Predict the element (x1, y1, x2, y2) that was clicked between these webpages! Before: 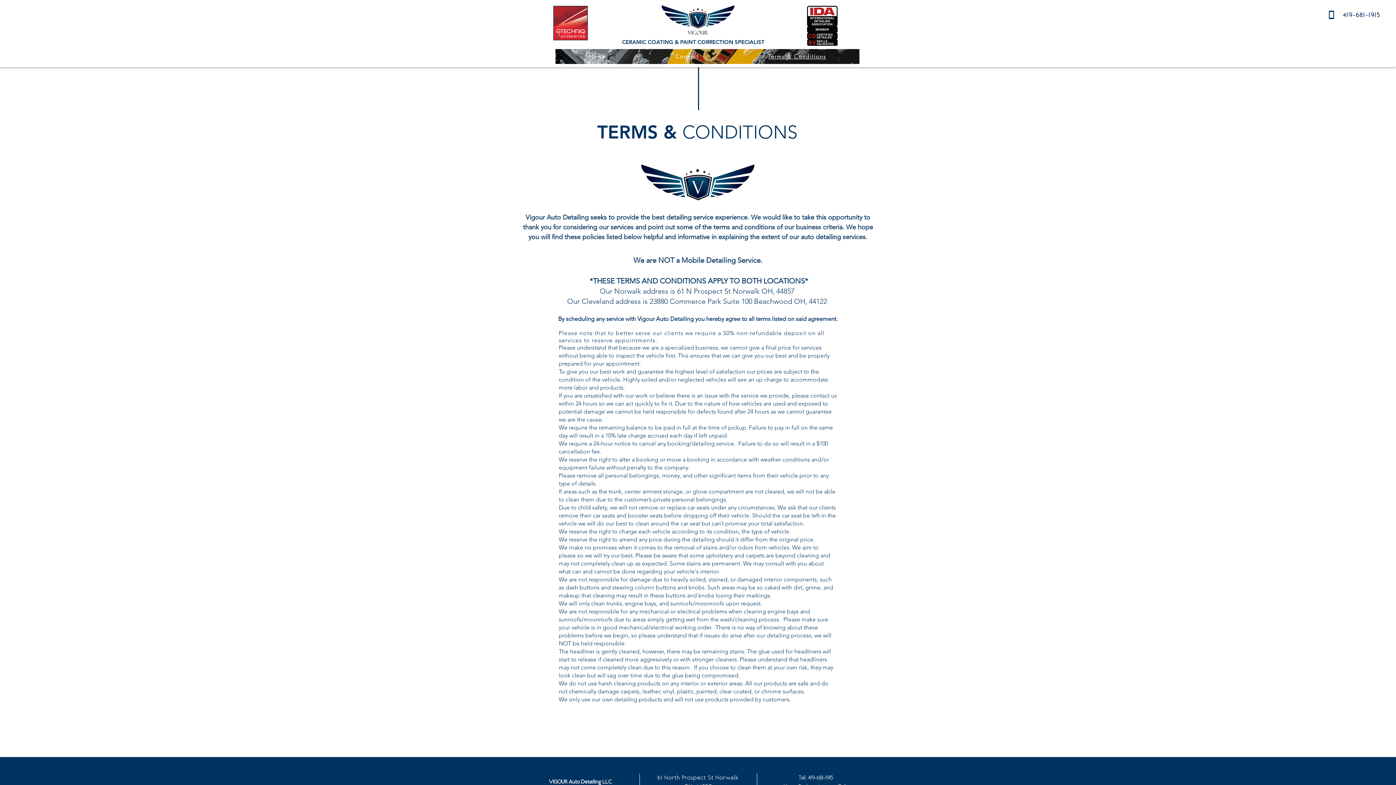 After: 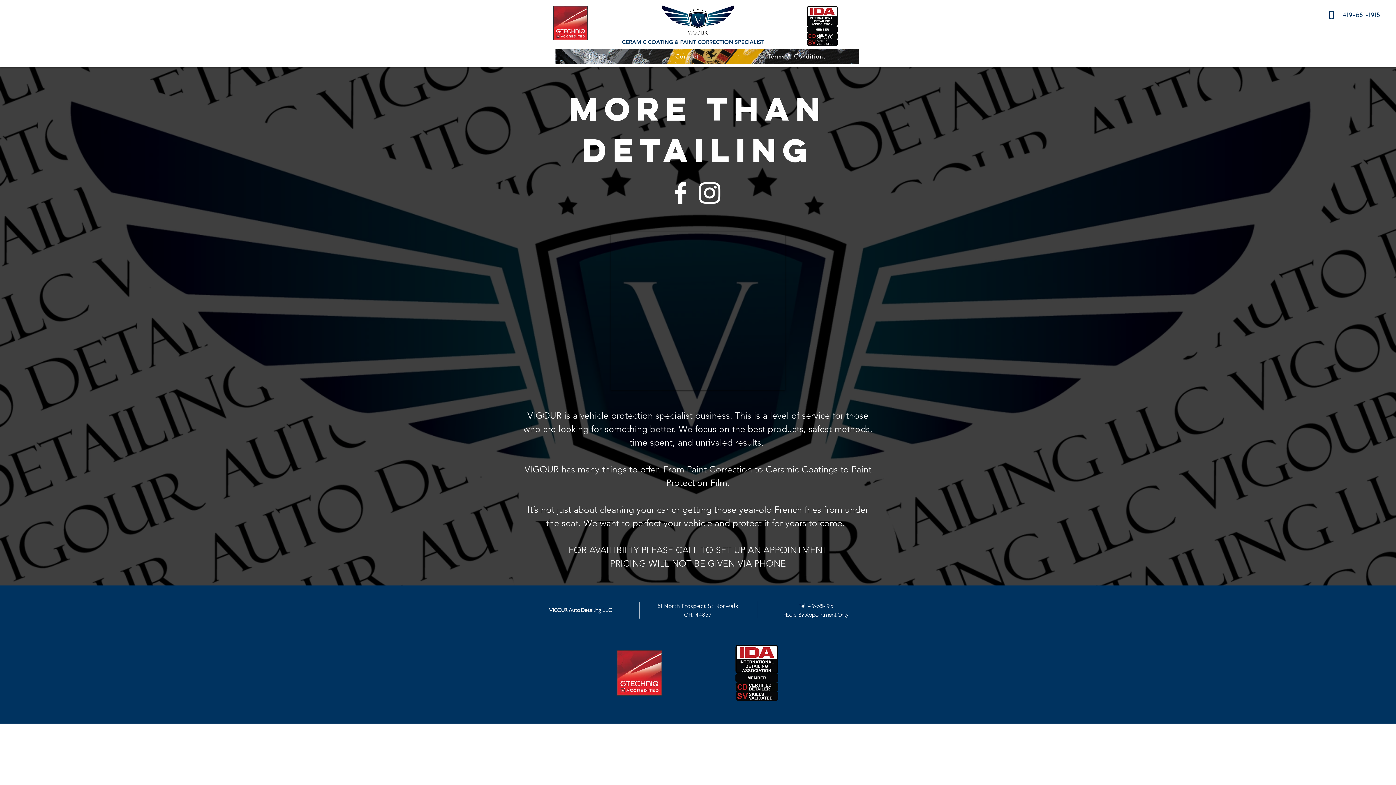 Action: bbox: (658, 3, 737, 37)